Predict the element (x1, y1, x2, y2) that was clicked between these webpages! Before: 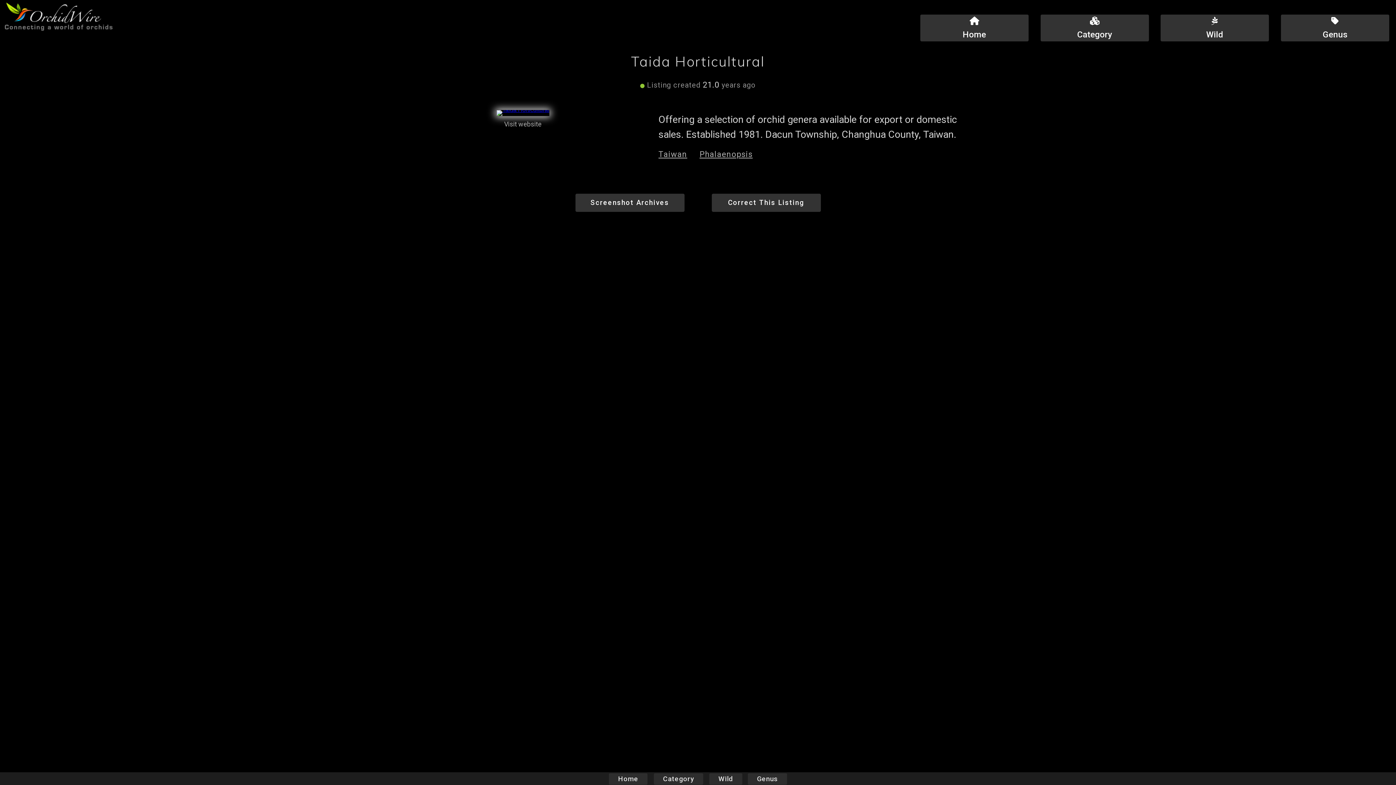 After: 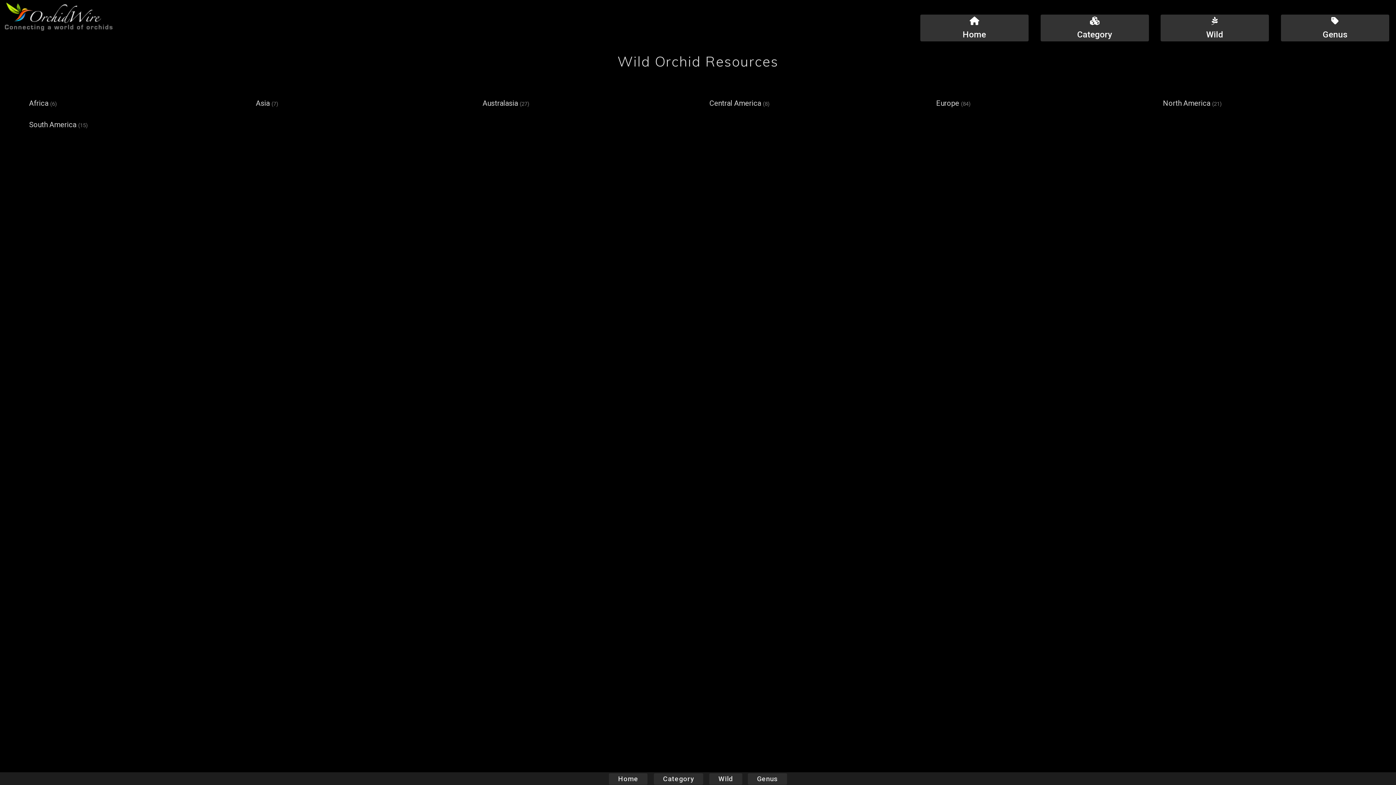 Action: label: 
Wild bbox: (1160, 14, 1269, 41)